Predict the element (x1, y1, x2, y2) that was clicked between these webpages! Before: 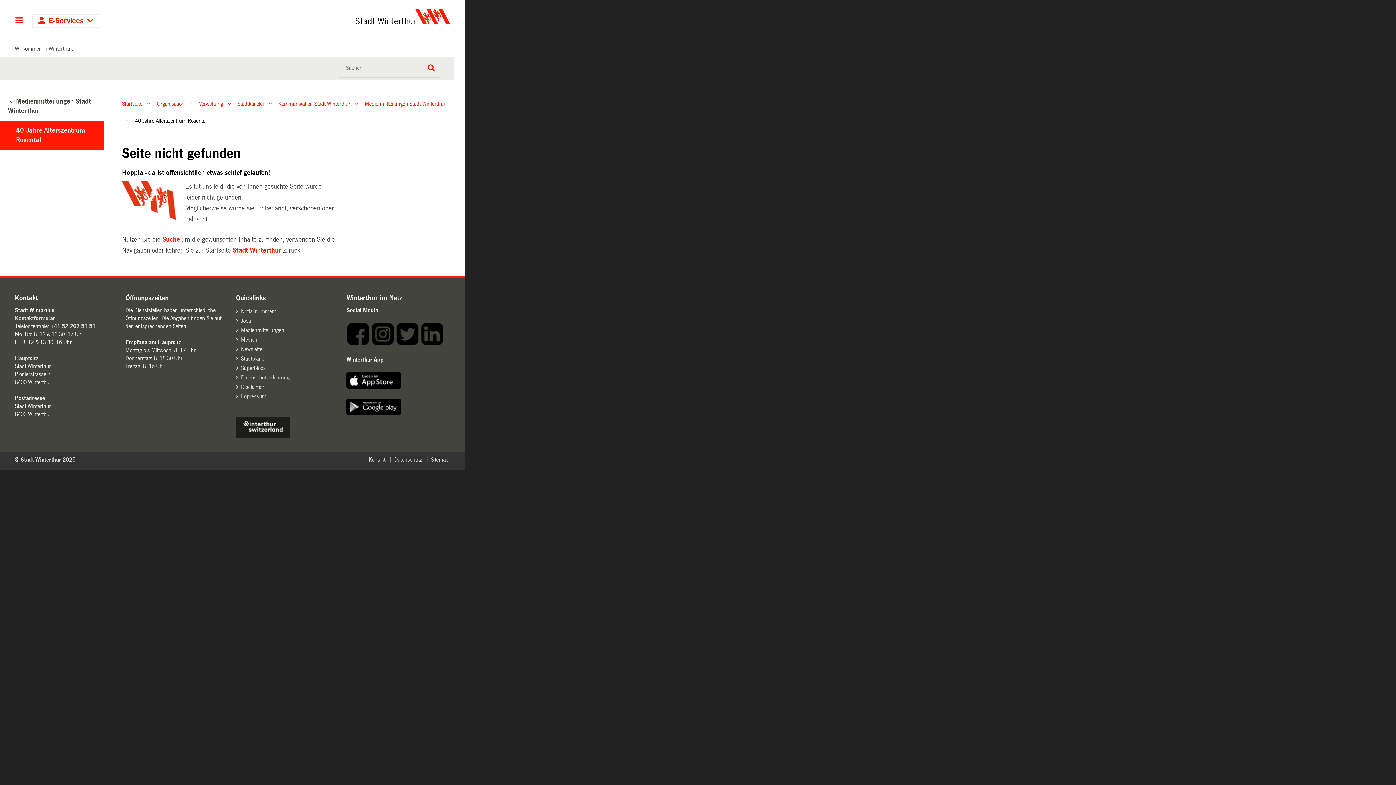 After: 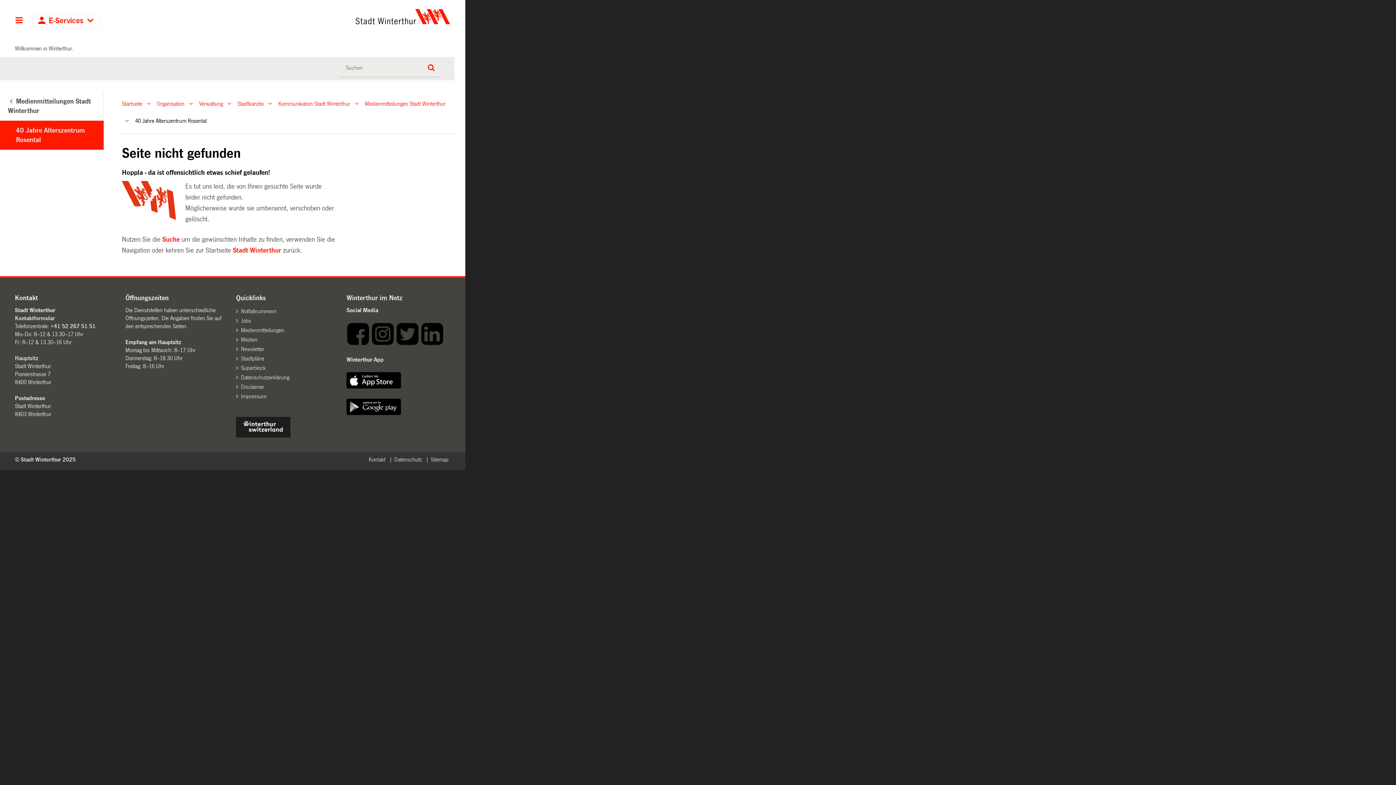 Action: label:   bbox: (346, 340, 371, 347)